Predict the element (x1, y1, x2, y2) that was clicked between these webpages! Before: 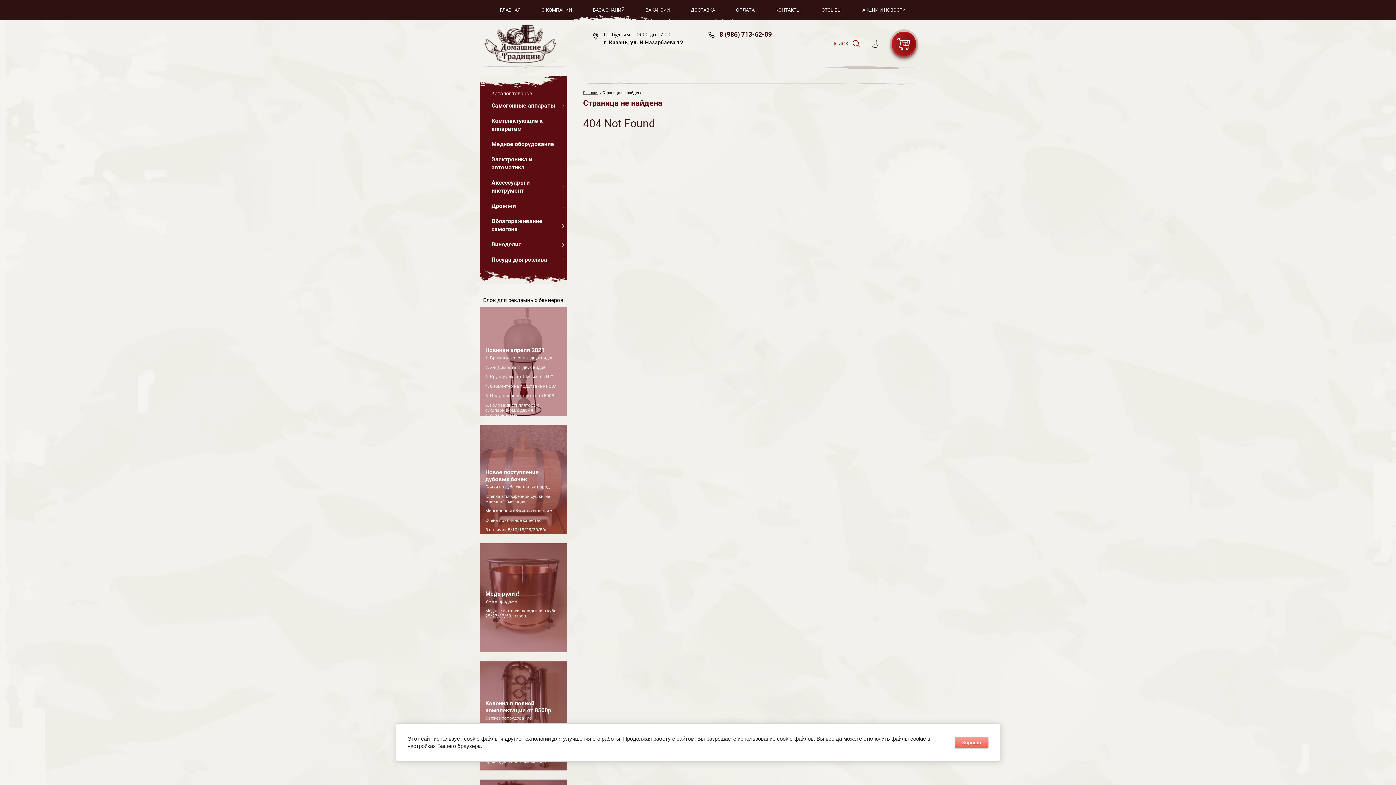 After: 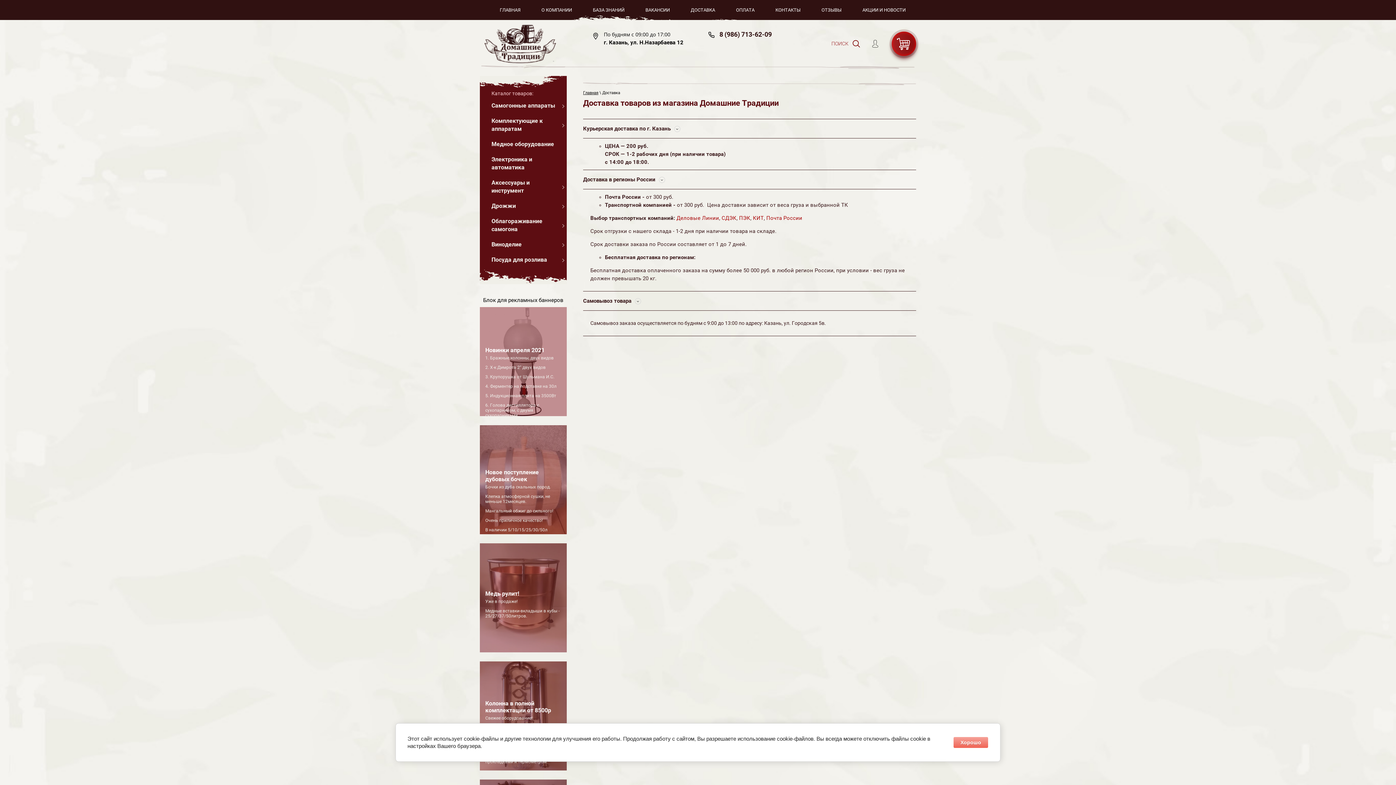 Action: label: ДОСТАВКА bbox: (680, 0, 725, 20)